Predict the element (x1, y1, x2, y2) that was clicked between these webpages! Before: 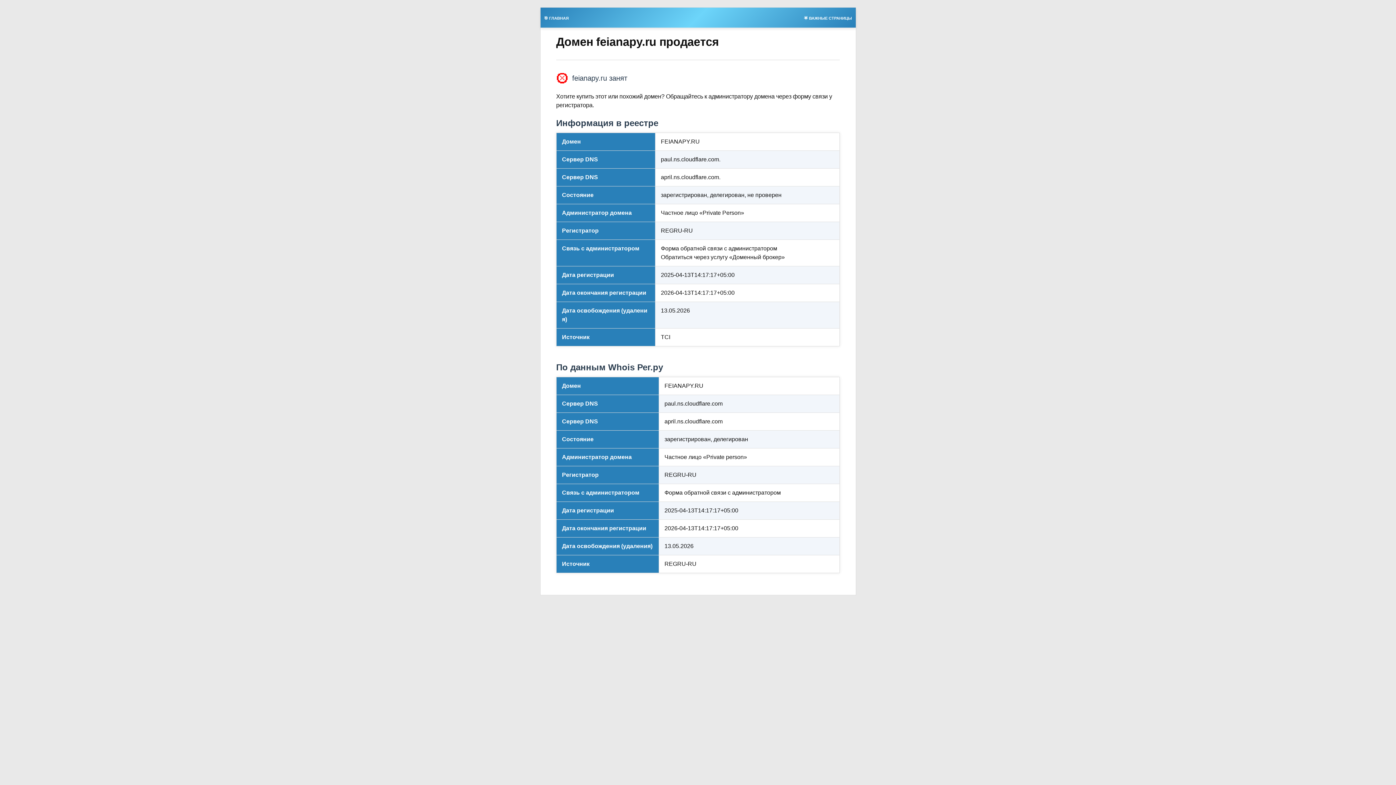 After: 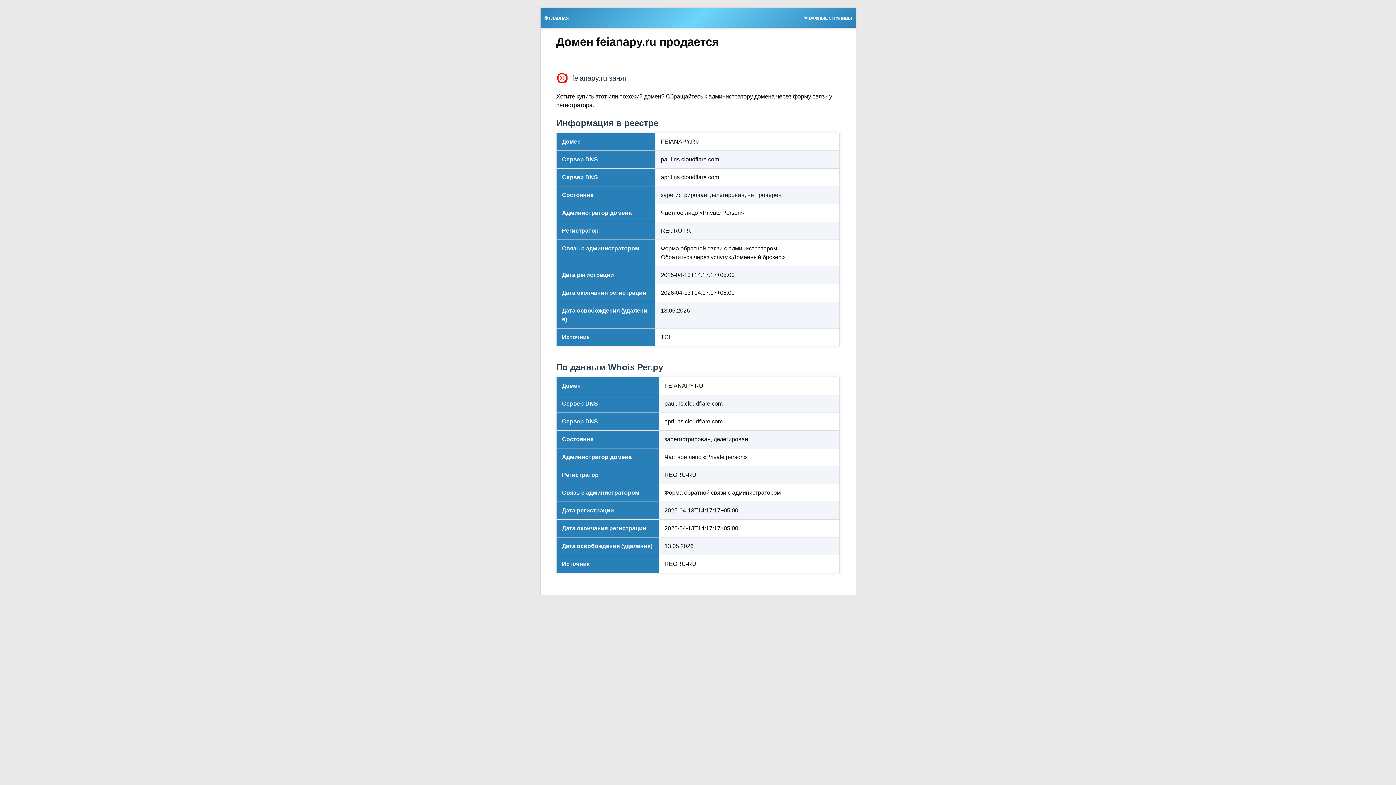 Action: bbox: (800, 13, 855, 21) label: 🌟 ВАЖНЫЕ СТРАНИЦЫ